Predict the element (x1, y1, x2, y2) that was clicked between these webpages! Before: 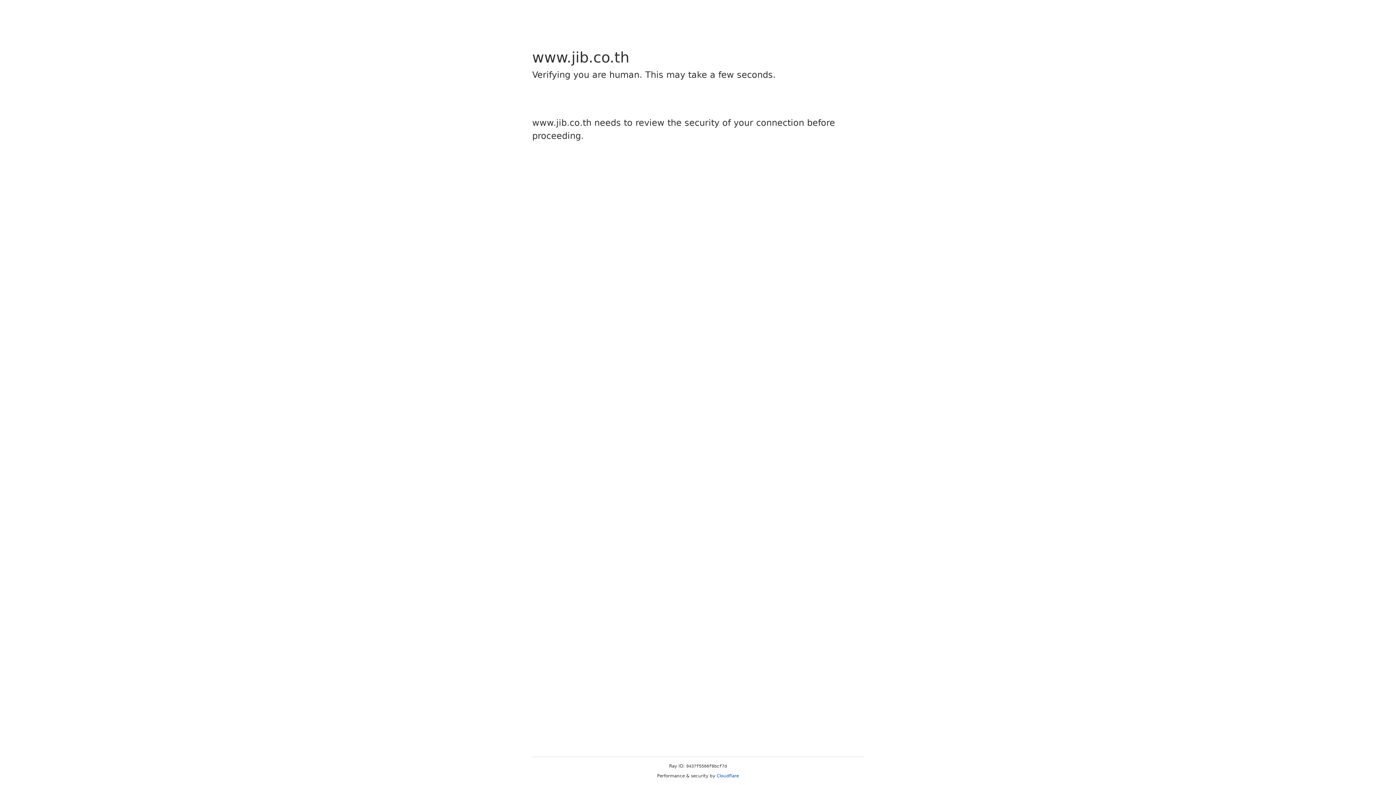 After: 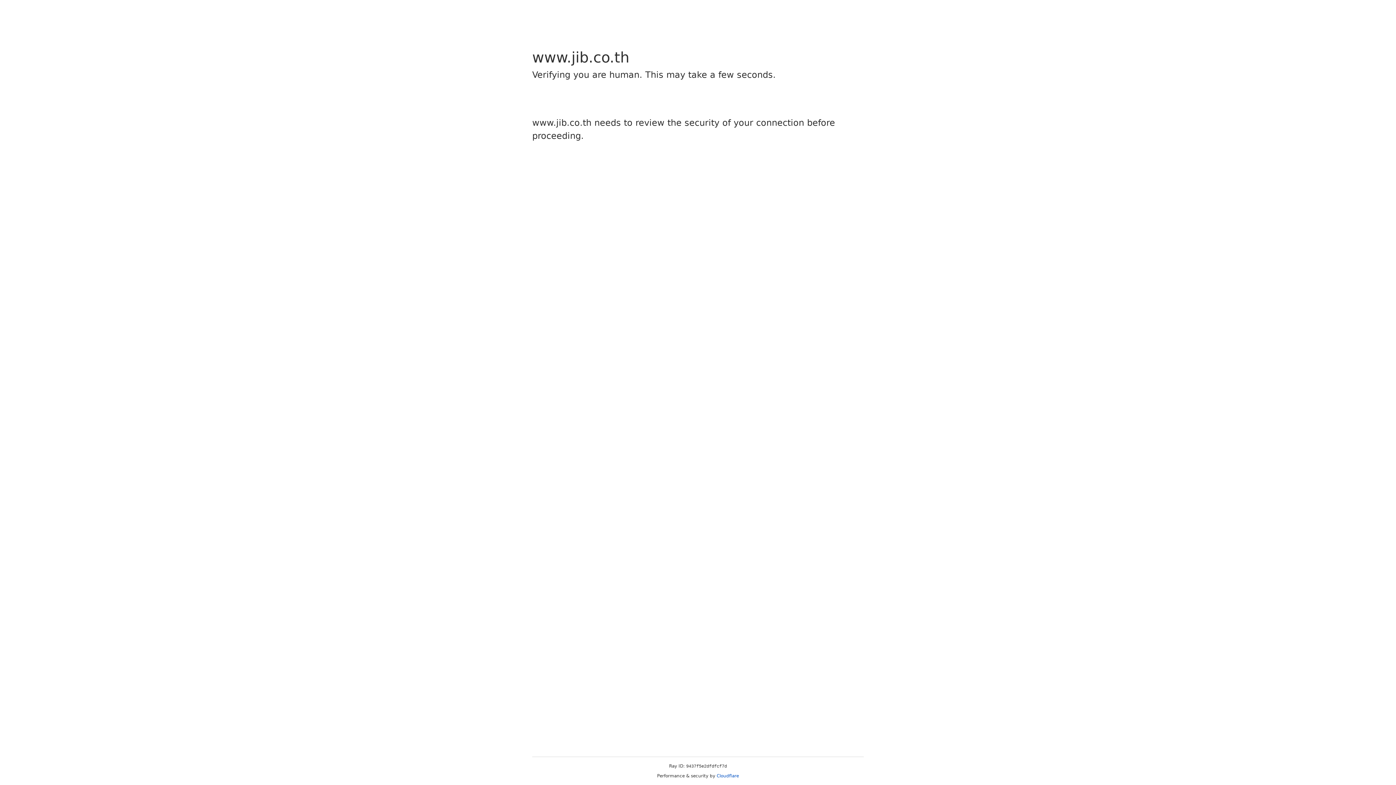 Action: label: Cloudflare bbox: (716, 773, 739, 778)